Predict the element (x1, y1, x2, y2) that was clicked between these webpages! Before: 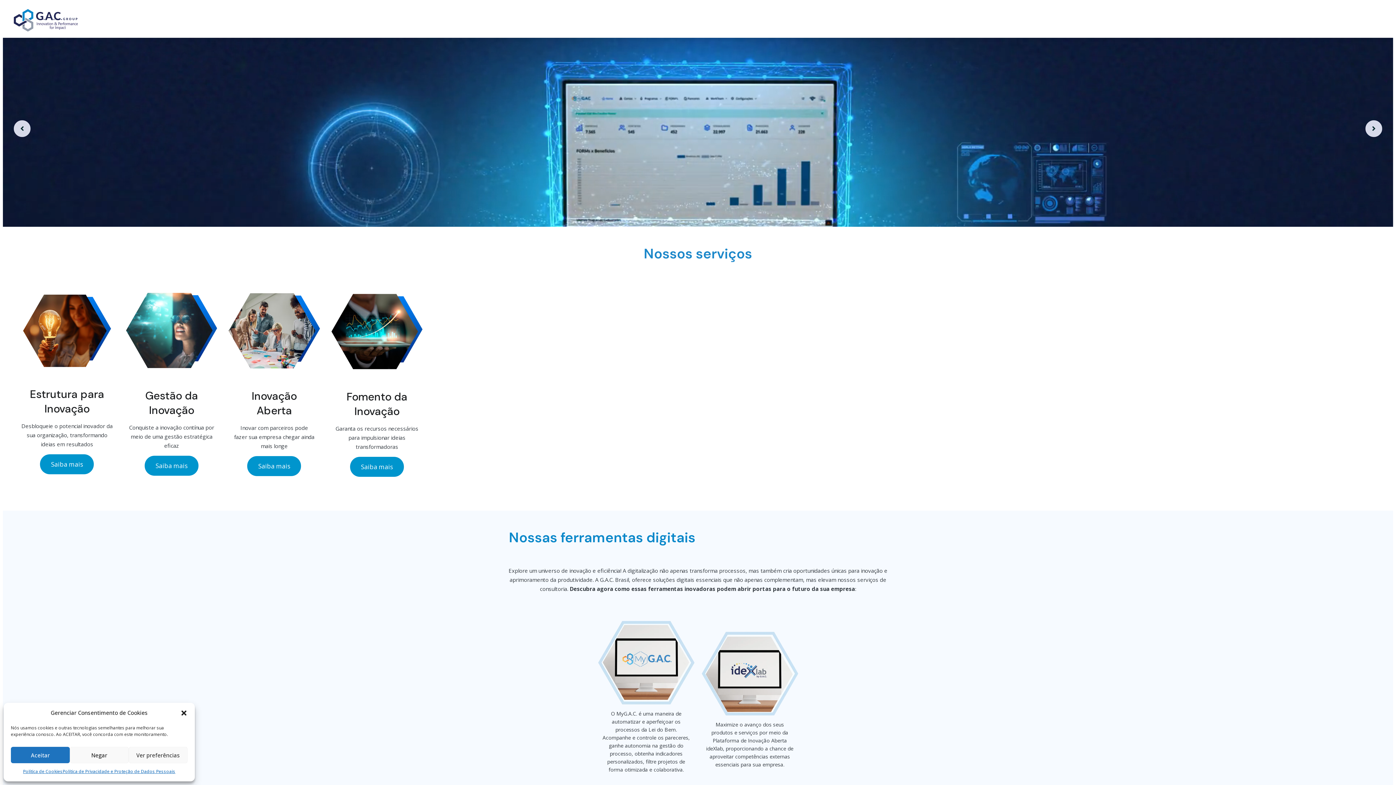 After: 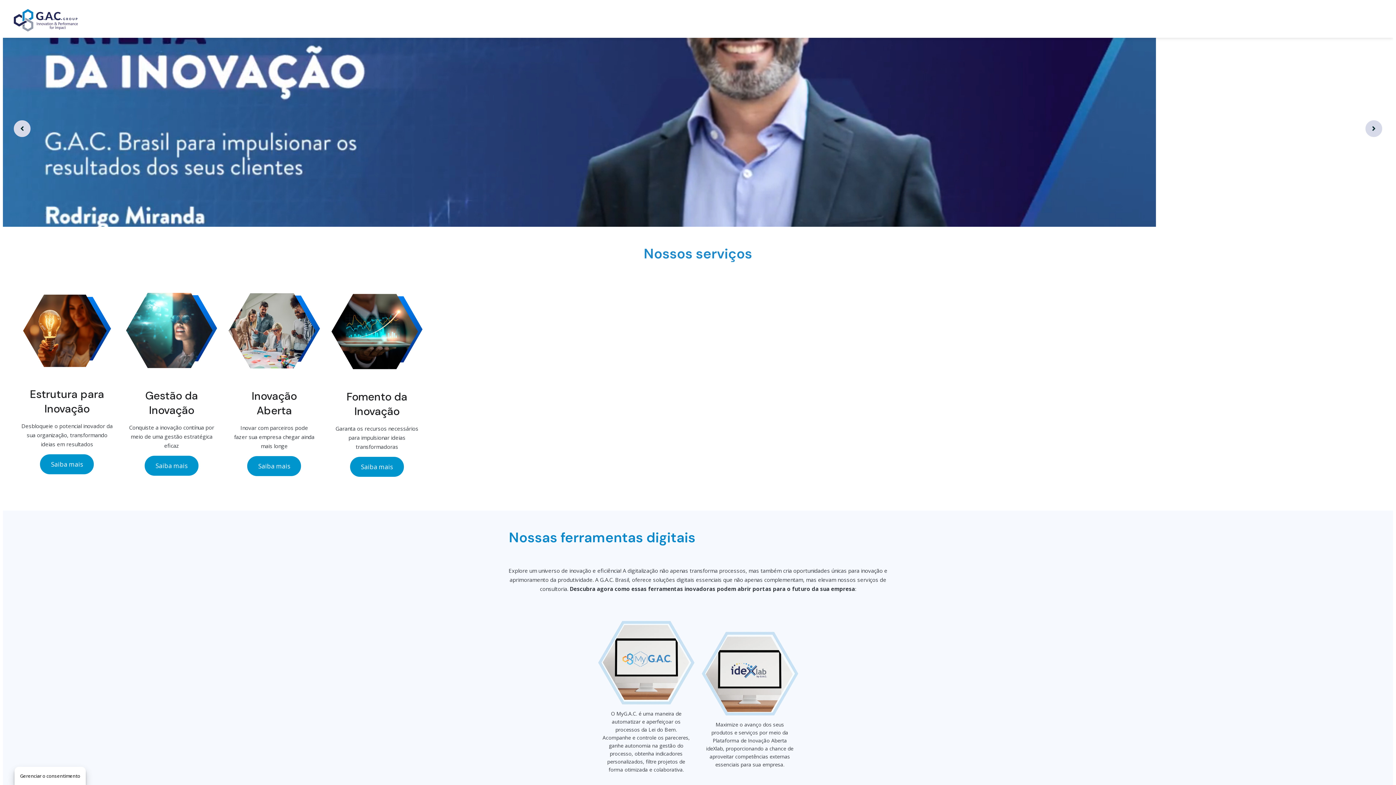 Action: label: Fechar janela bbox: (180, 709, 187, 716)